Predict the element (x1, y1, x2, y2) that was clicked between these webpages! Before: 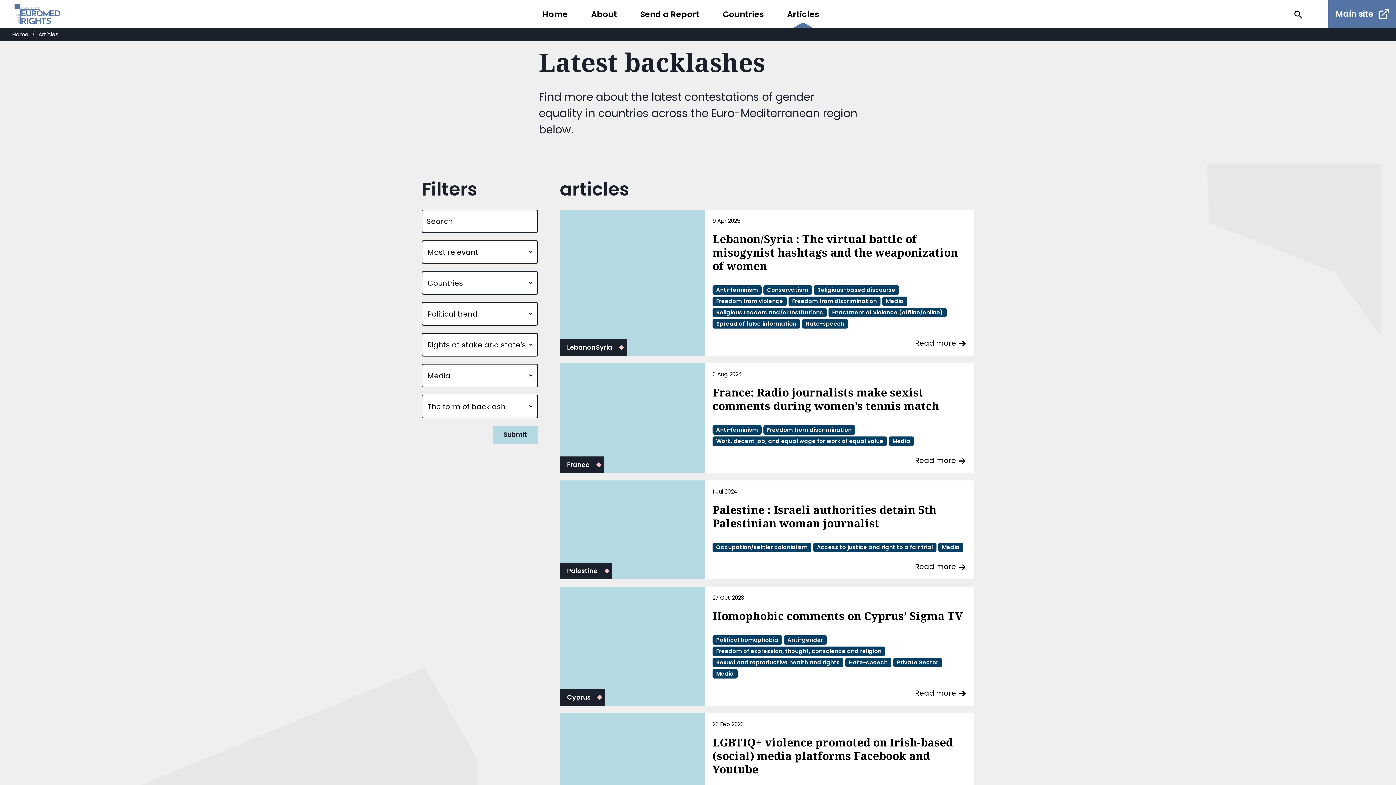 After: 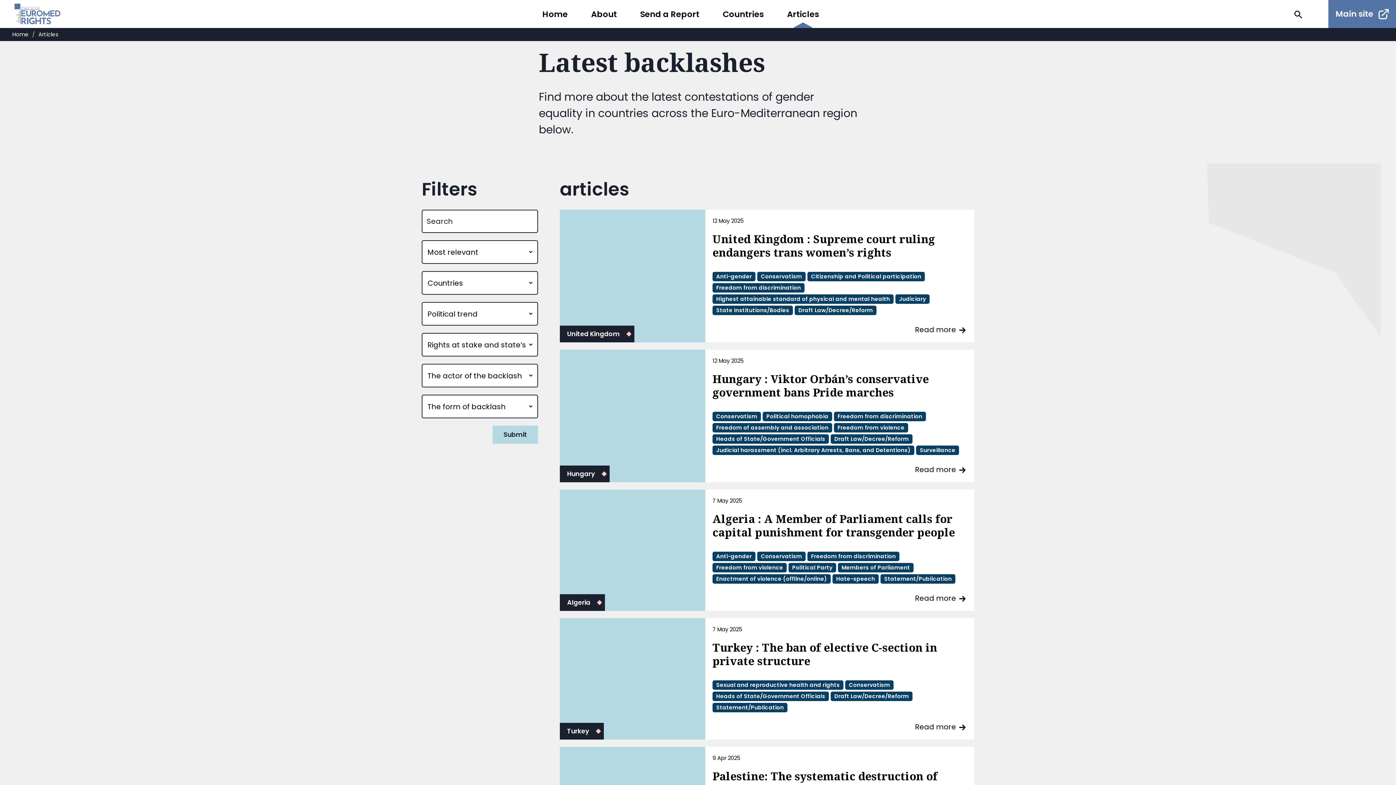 Action: bbox: (782, 5, 823, 22) label: Articles